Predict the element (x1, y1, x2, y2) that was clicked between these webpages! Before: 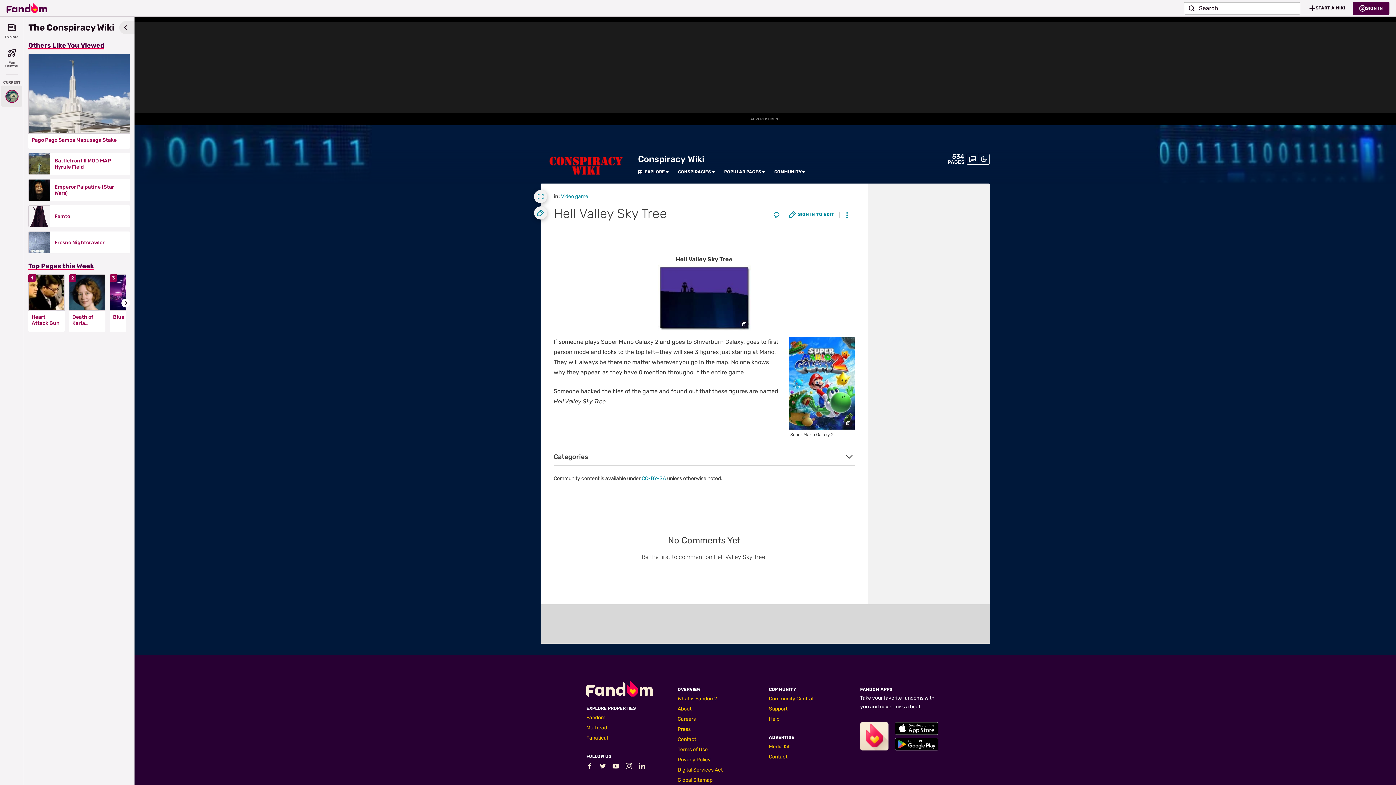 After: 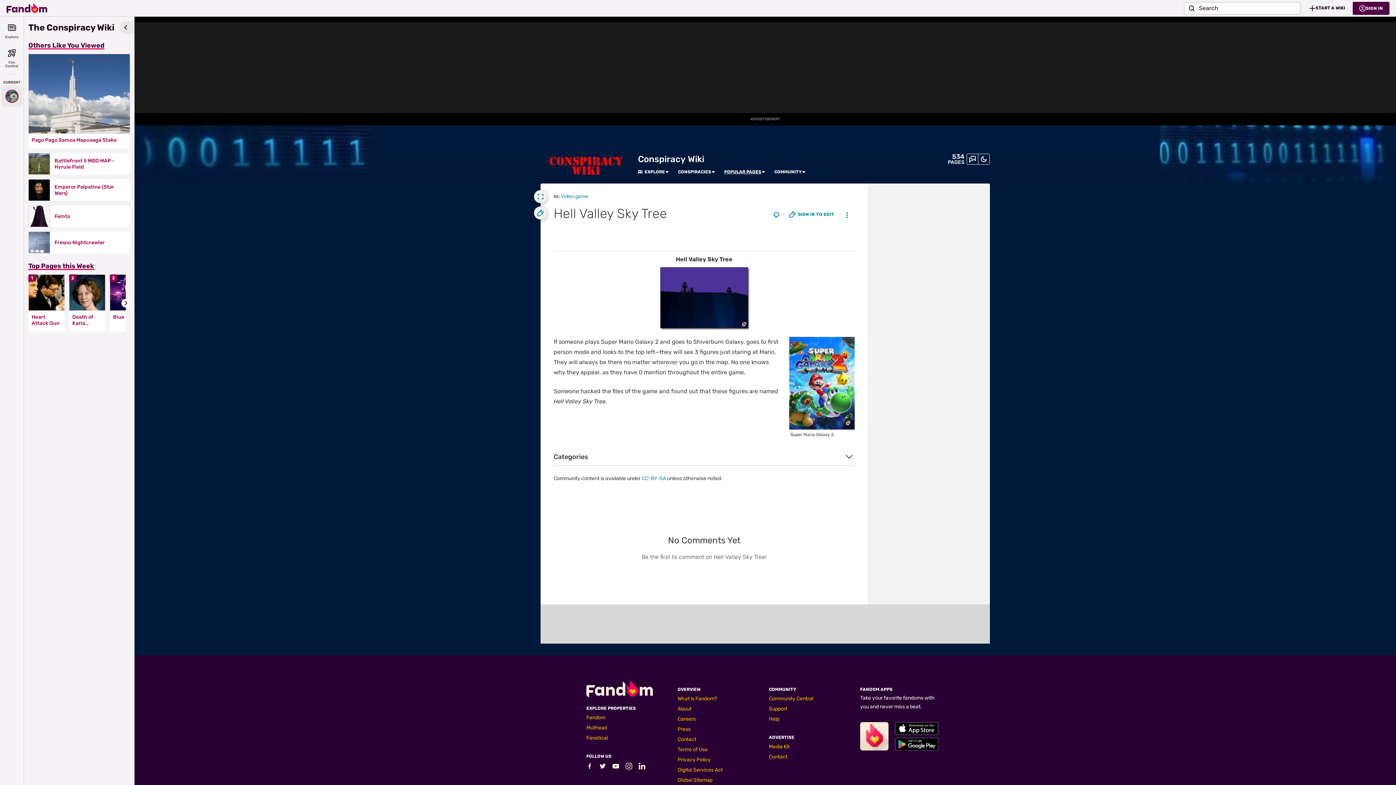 Action: bbox: (724, 169, 761, 174) label: POPULAR PAGES